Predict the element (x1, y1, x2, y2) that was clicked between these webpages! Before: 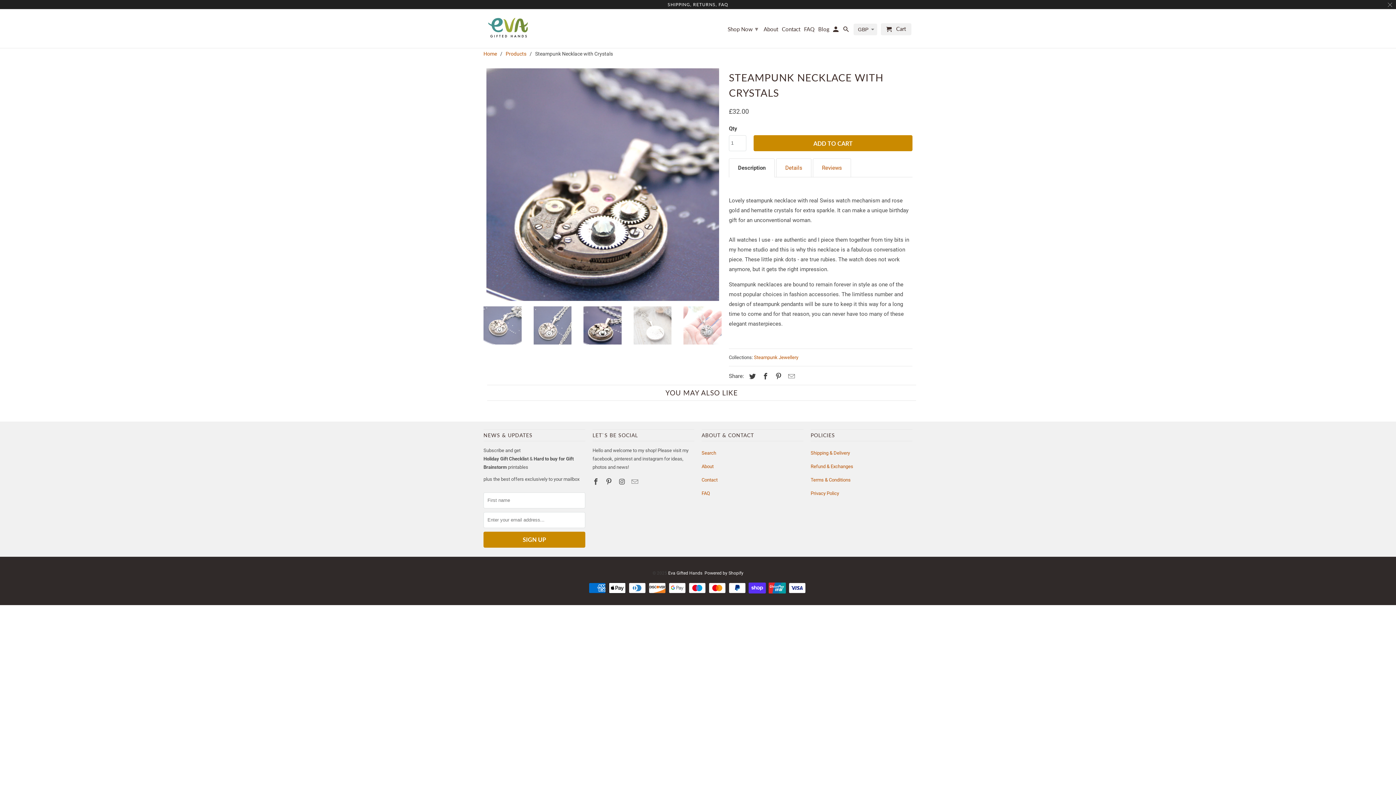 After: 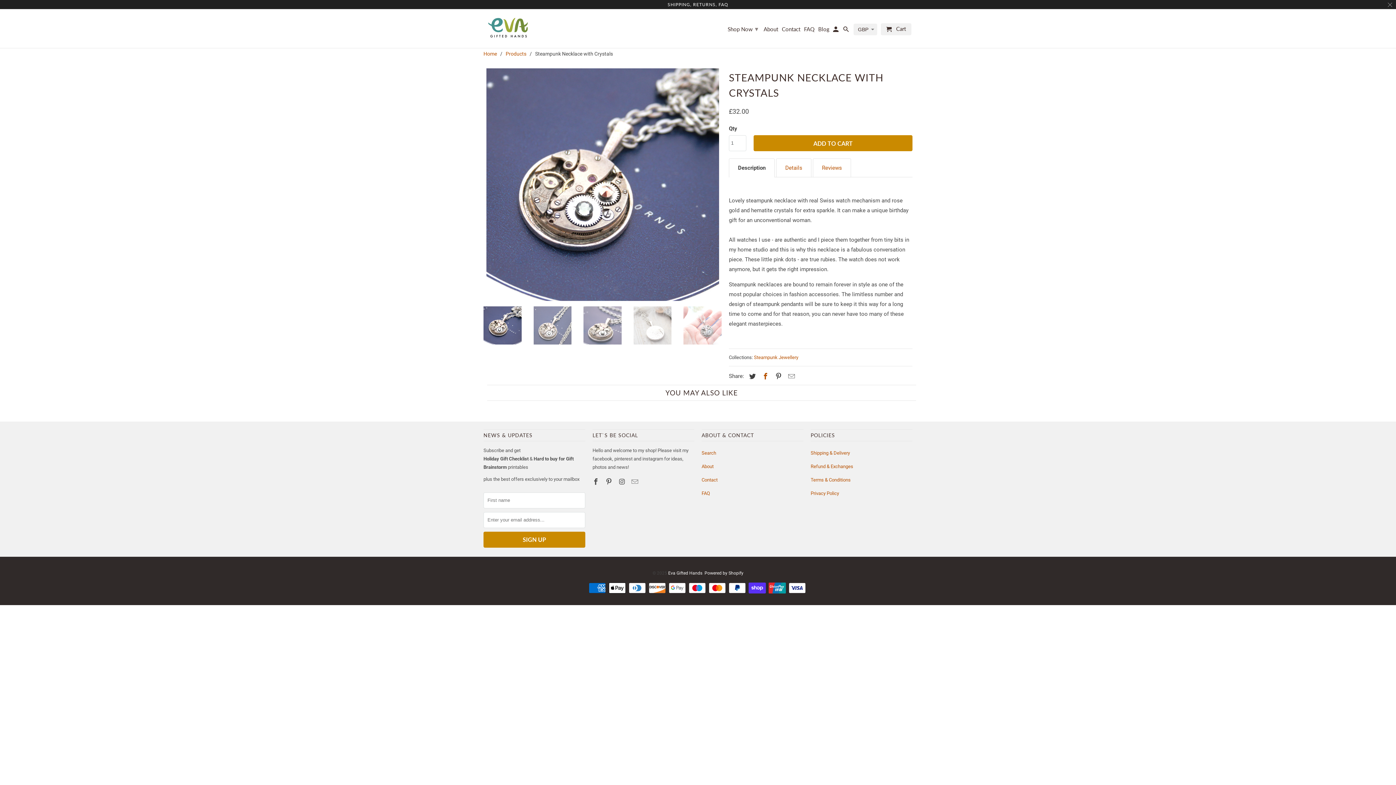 Action: bbox: (758, 372, 770, 380)